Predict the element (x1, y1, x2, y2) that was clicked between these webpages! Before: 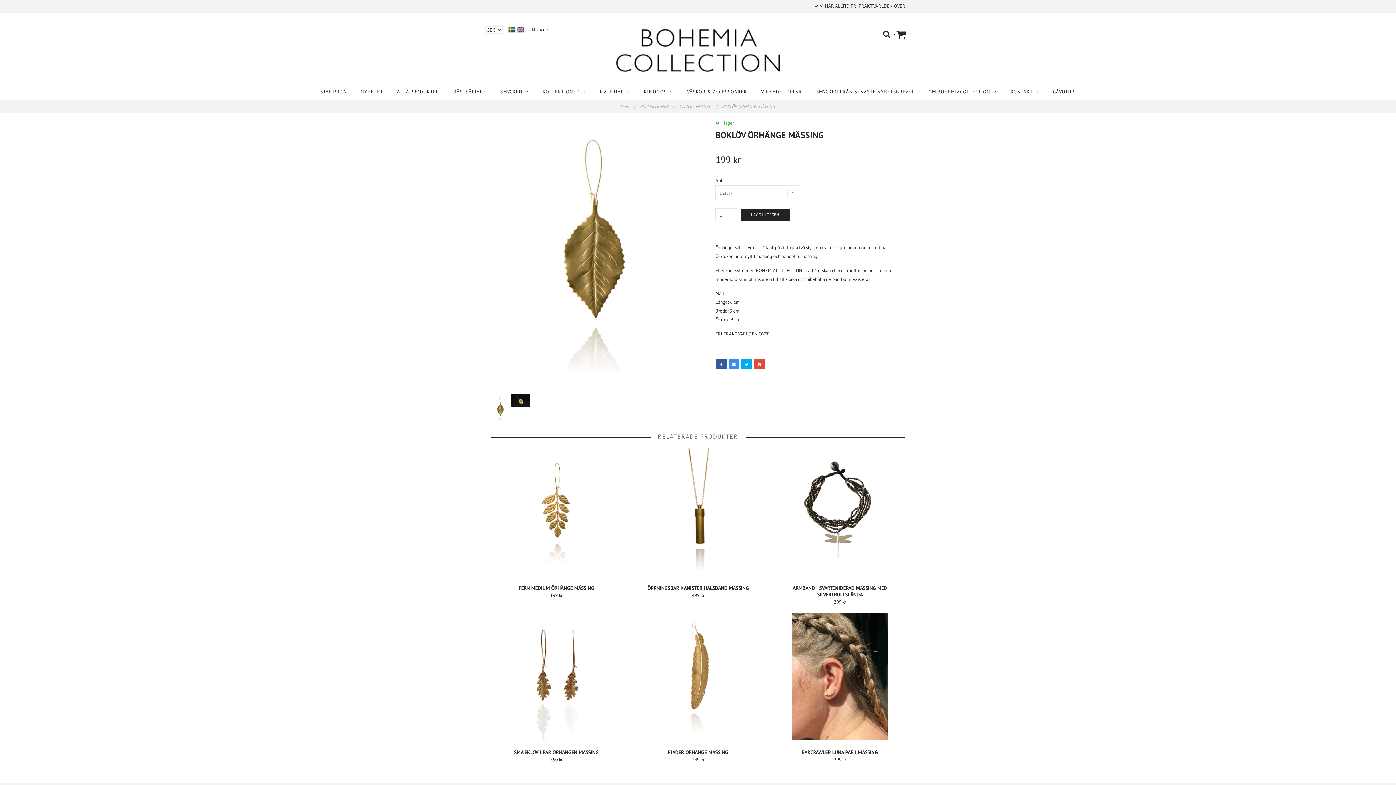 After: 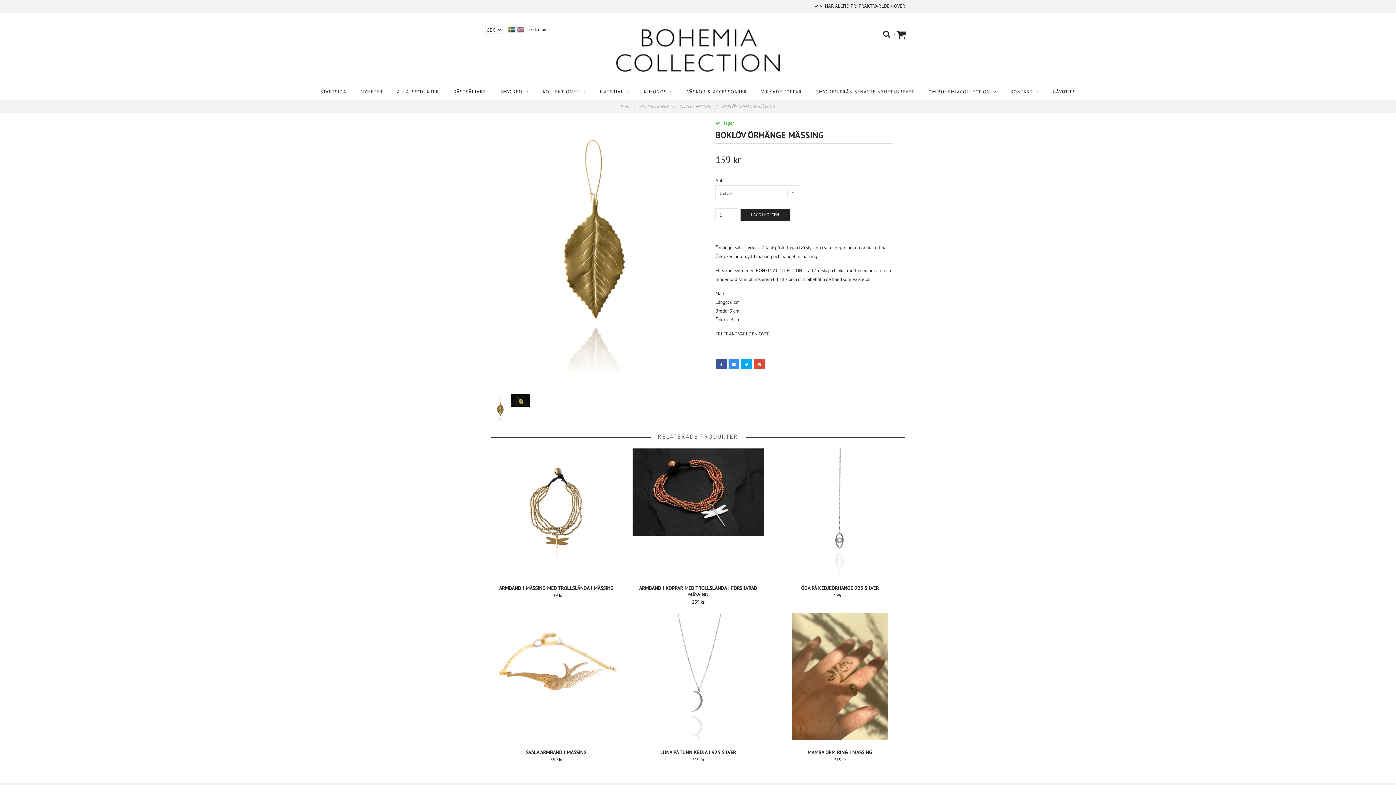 Action: bbox: (528, 26, 548, 32) label: Inkl. moms